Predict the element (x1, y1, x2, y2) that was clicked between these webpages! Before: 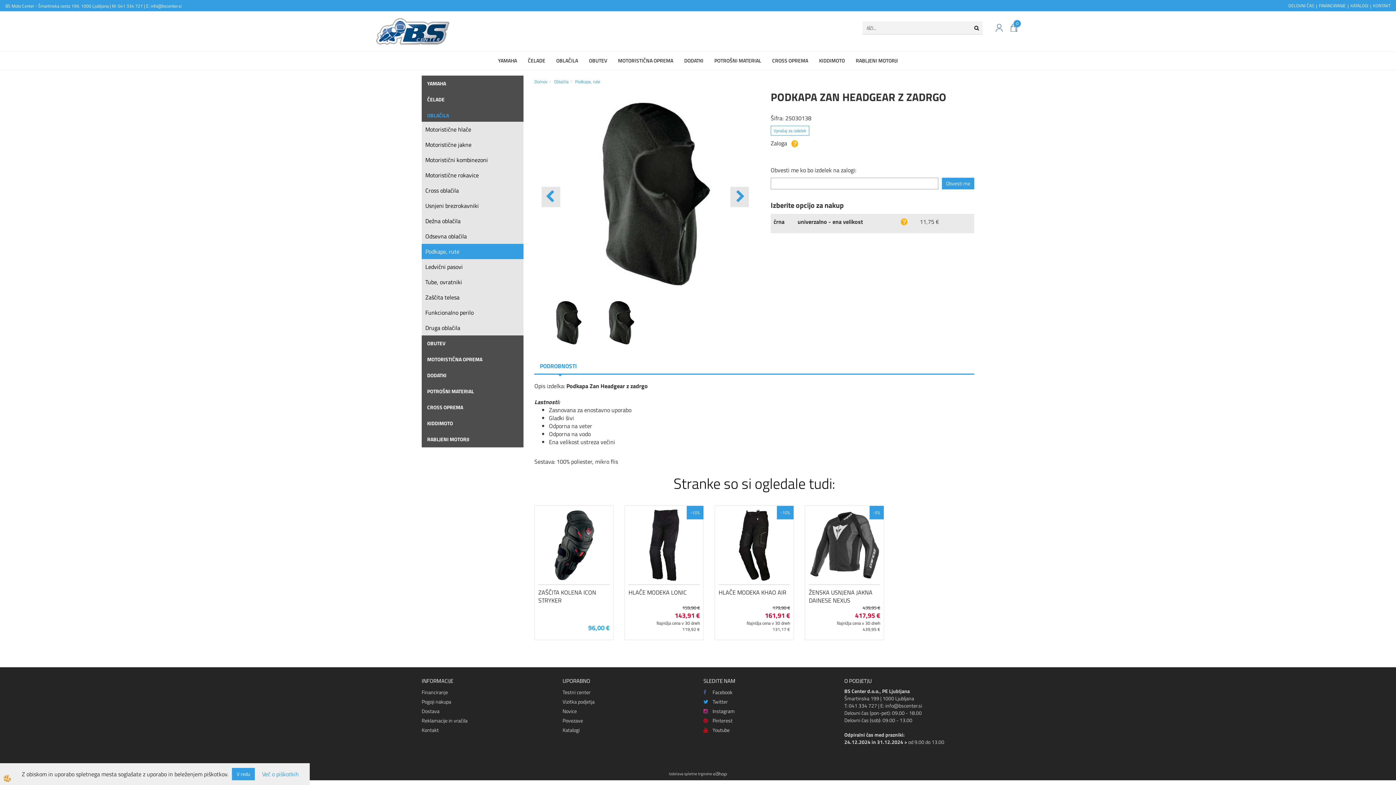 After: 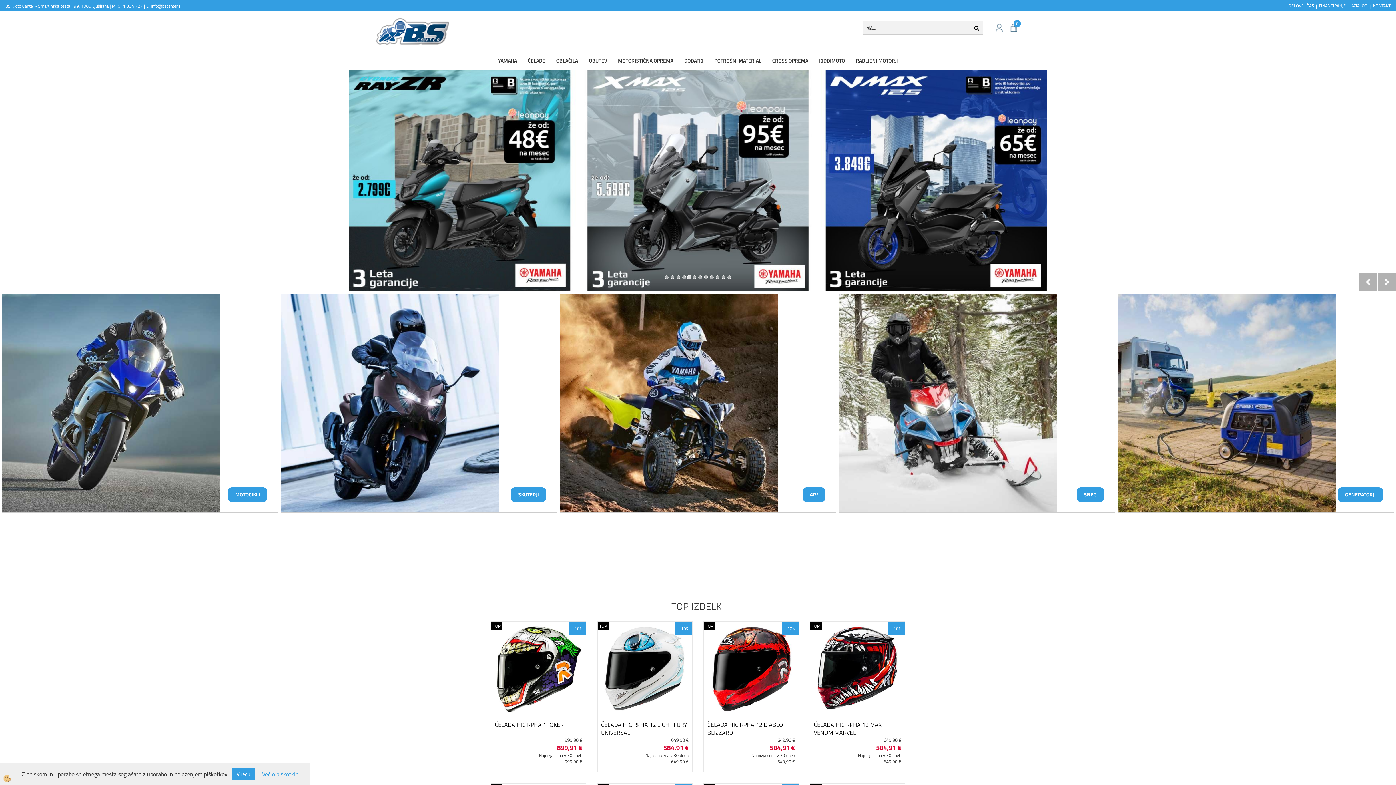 Action: bbox: (376, 26, 449, 35)